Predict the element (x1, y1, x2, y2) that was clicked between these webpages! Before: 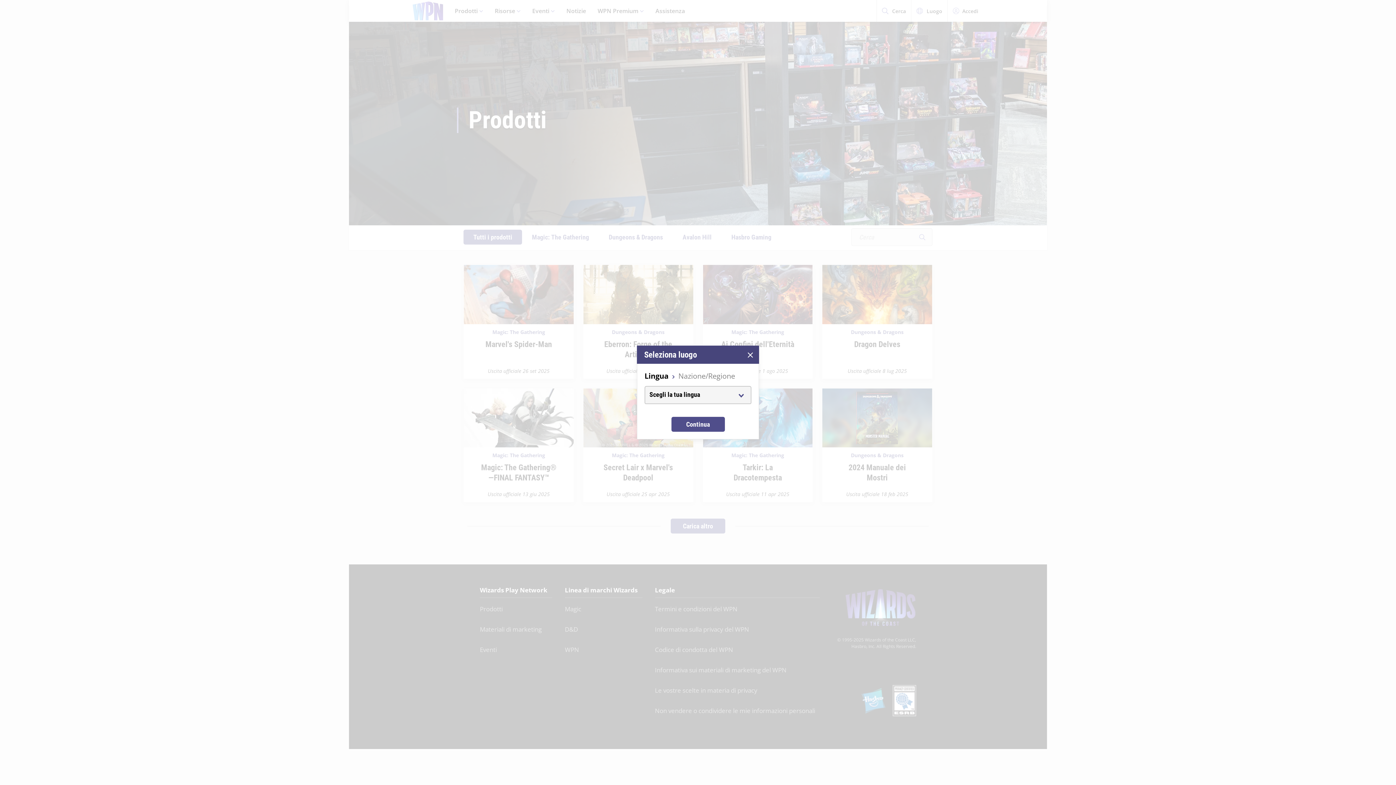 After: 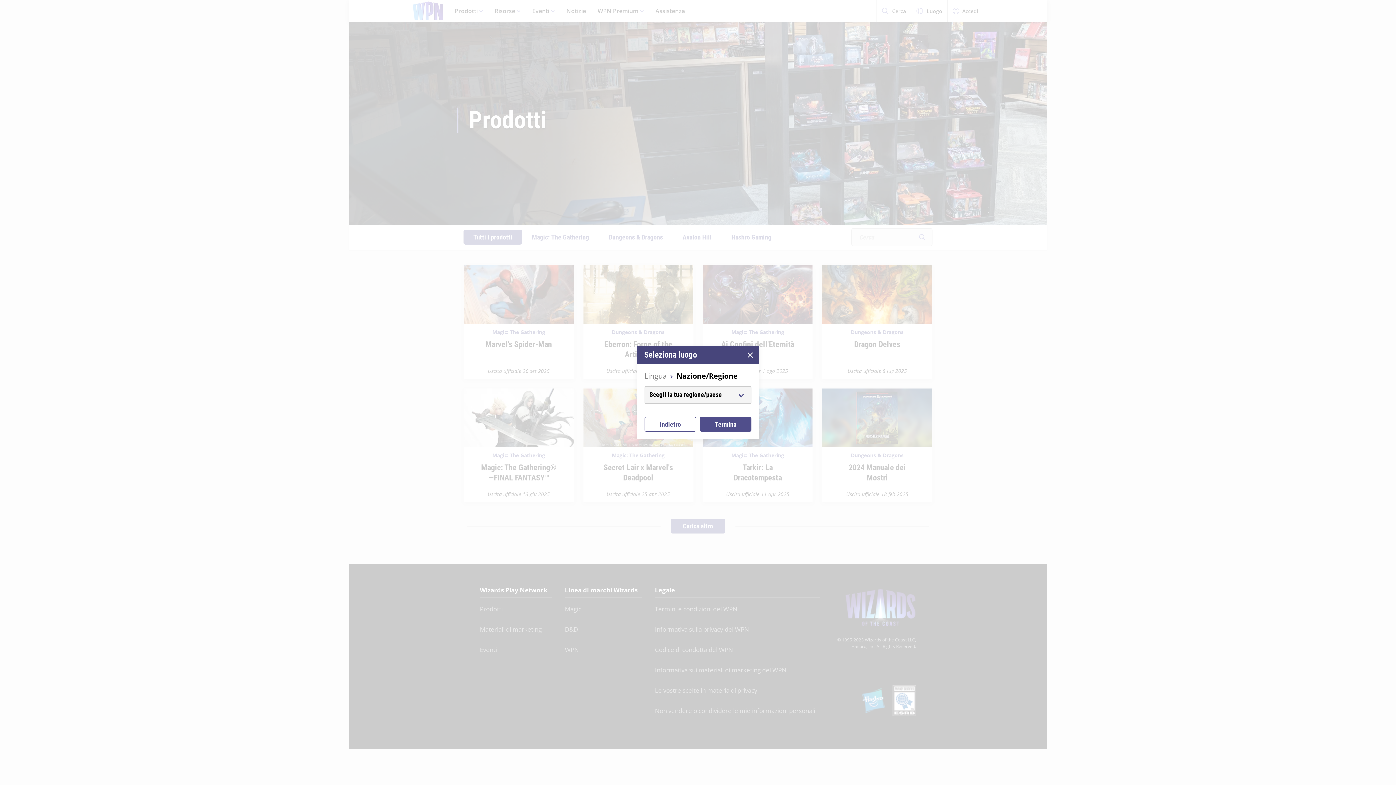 Action: bbox: (671, 417, 724, 432) label: Continua